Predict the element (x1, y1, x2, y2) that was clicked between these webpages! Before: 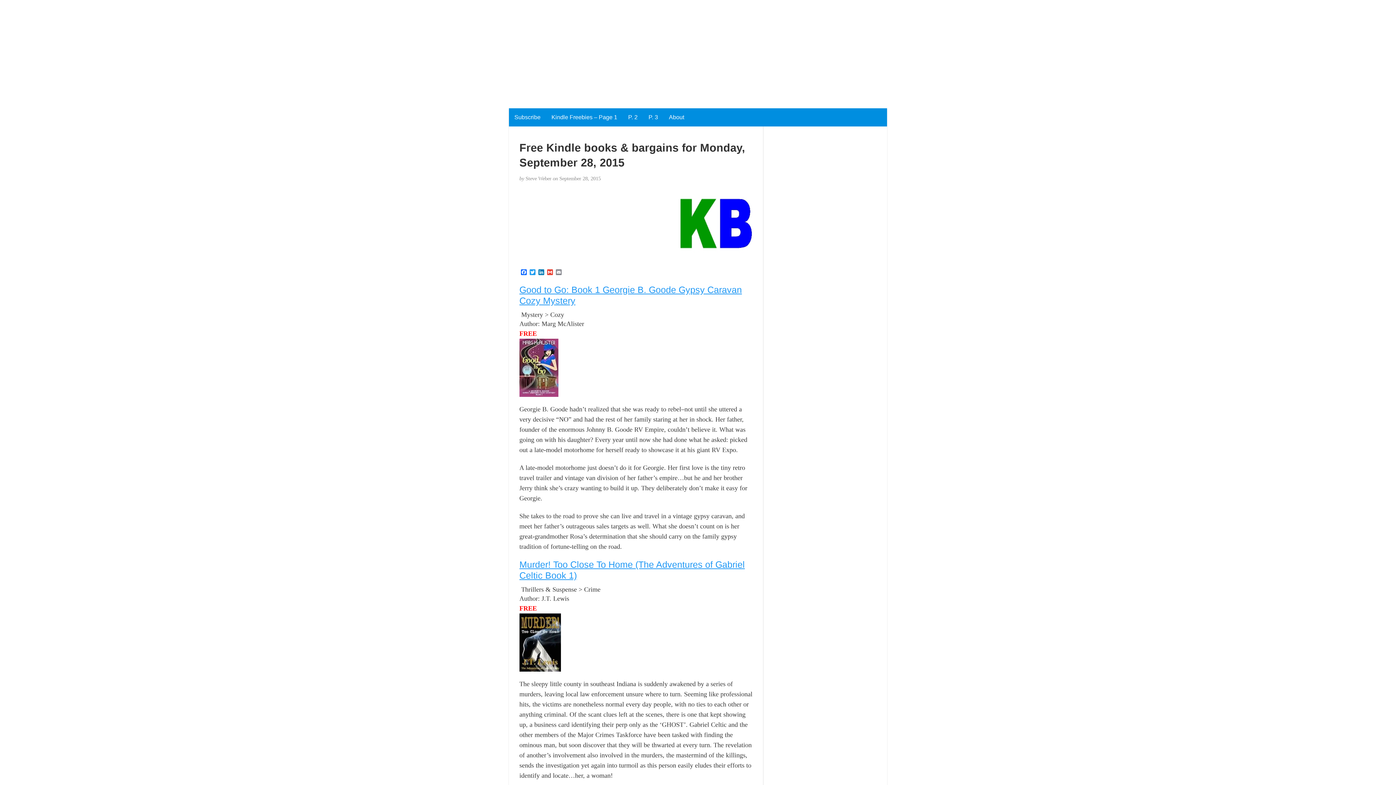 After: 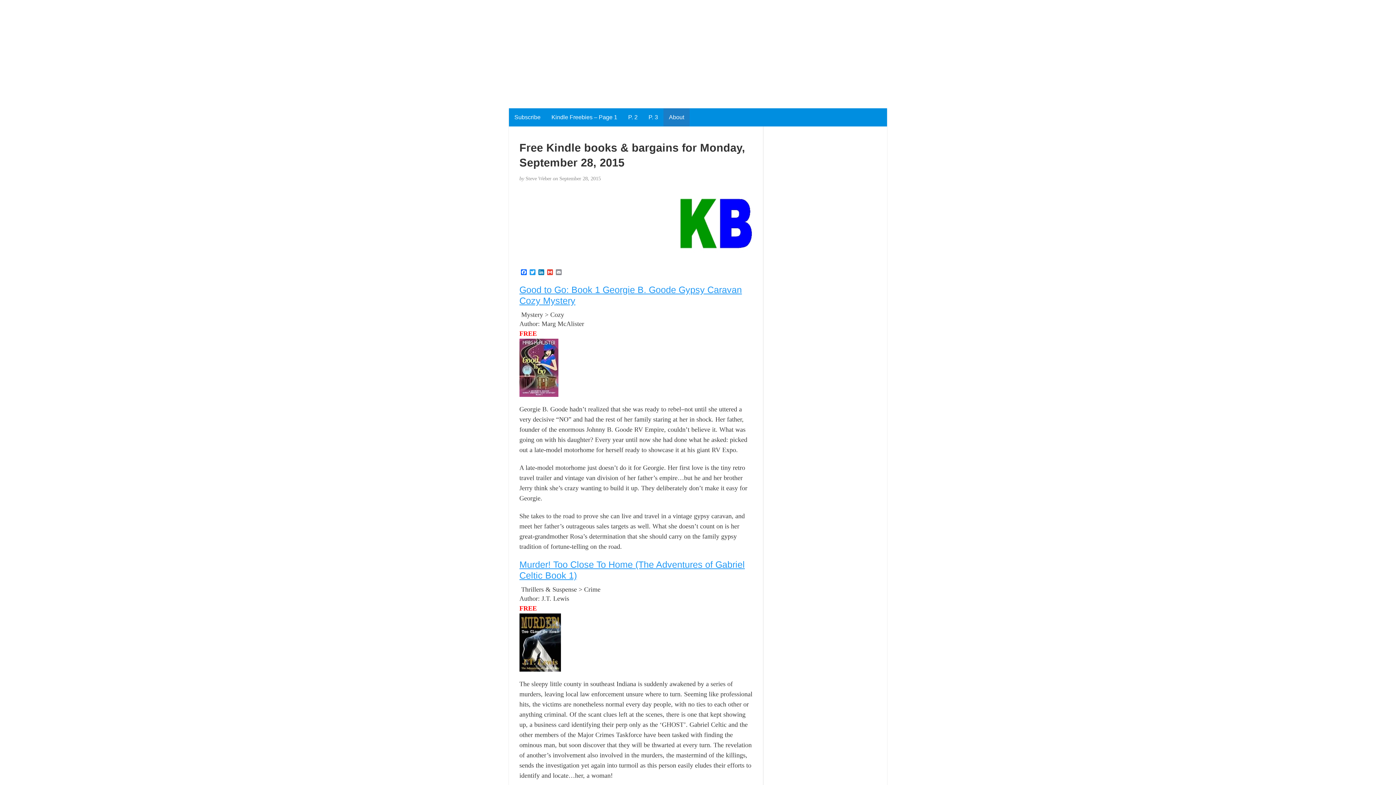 Action: bbox: (663, 108, 689, 126) label: About